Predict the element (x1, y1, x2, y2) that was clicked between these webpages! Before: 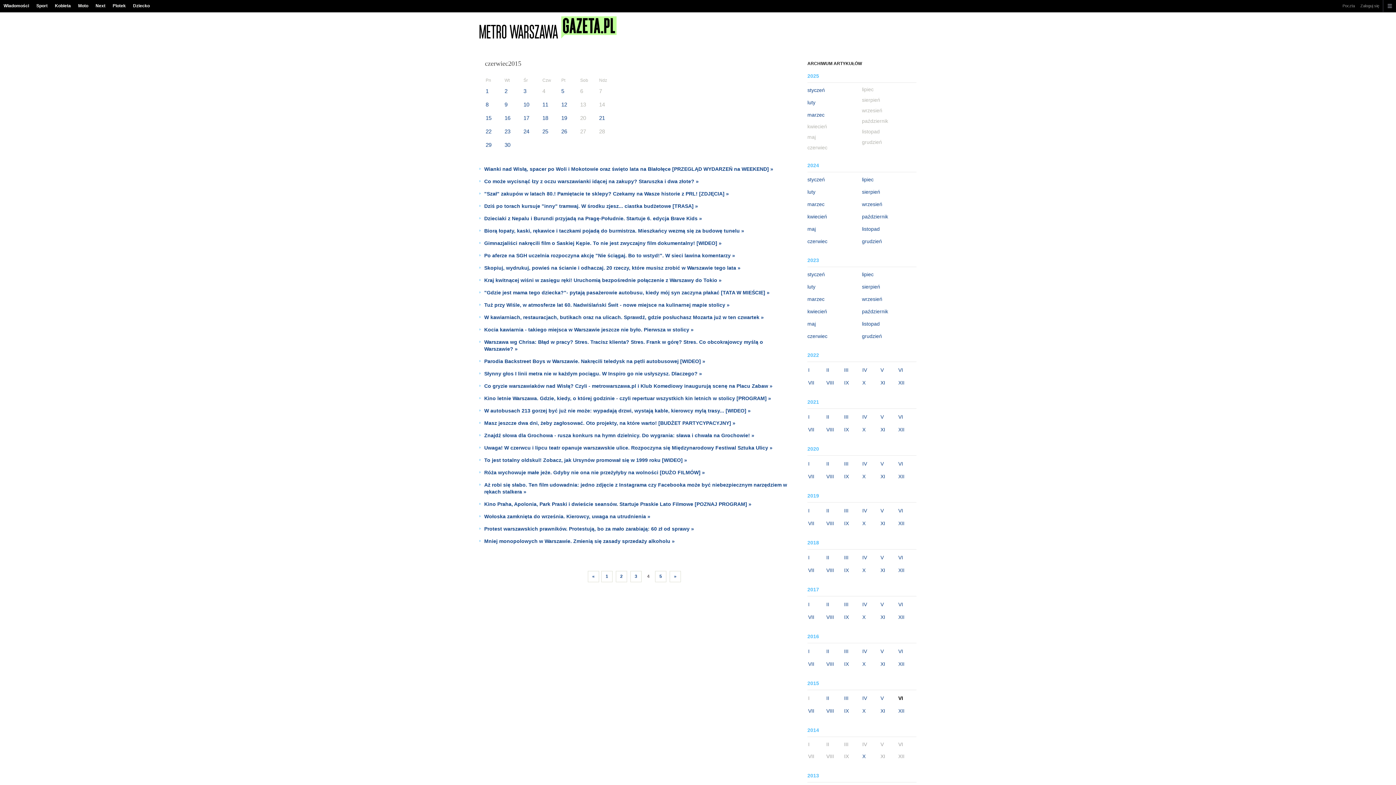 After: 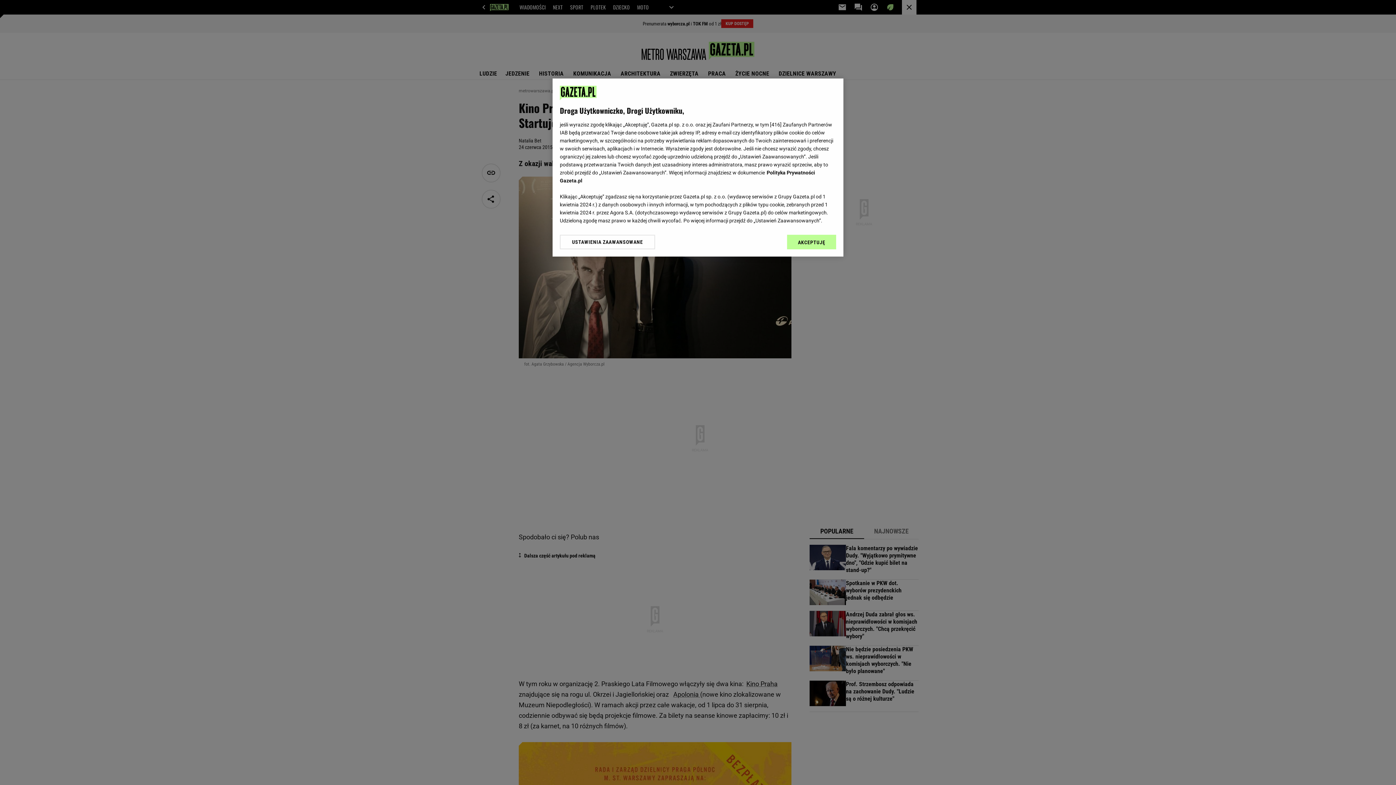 Action: bbox: (484, 500, 789, 508) label: Kino Praha, Apolonia, Park Praski i dwieście seansów. Startuje Praskie Lato Filmowe [POZNAJ PROGRAM] »